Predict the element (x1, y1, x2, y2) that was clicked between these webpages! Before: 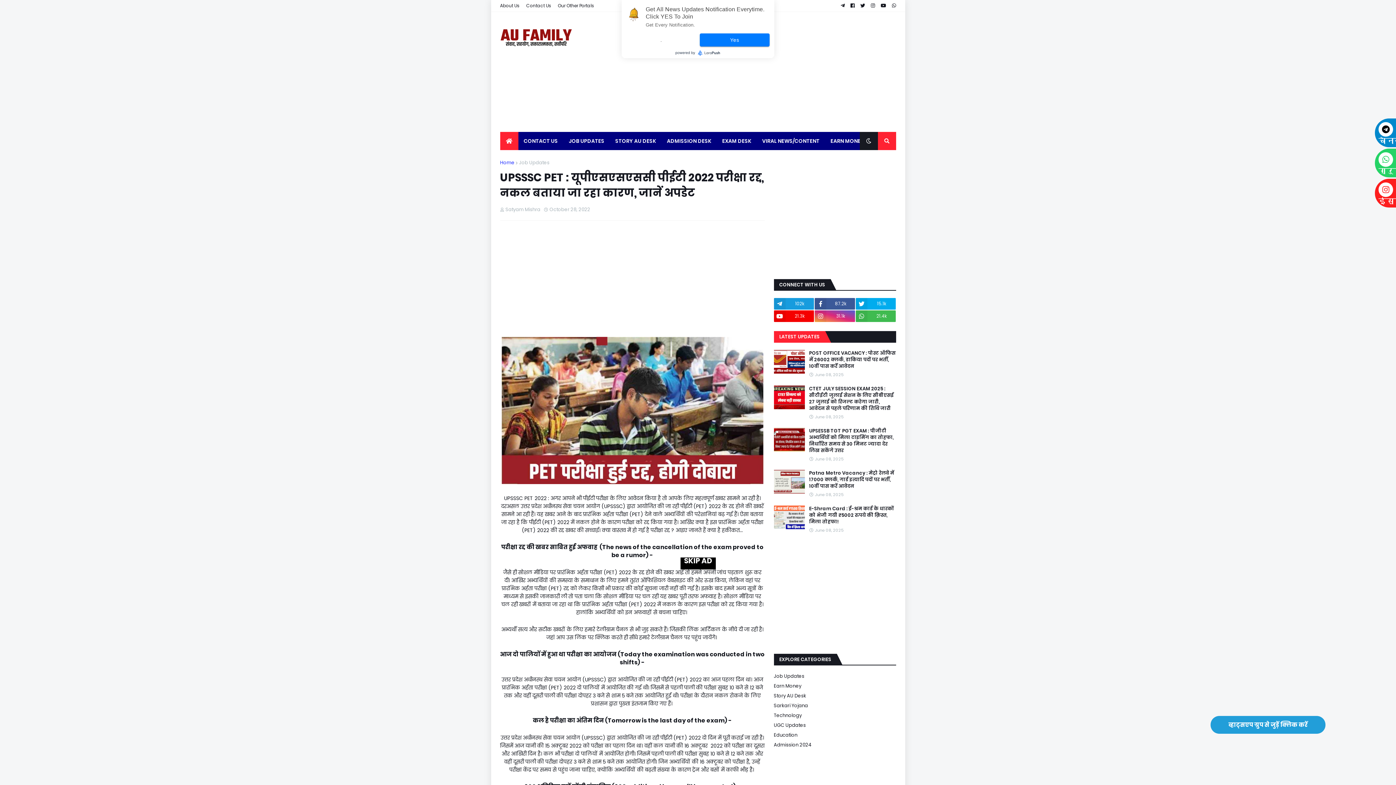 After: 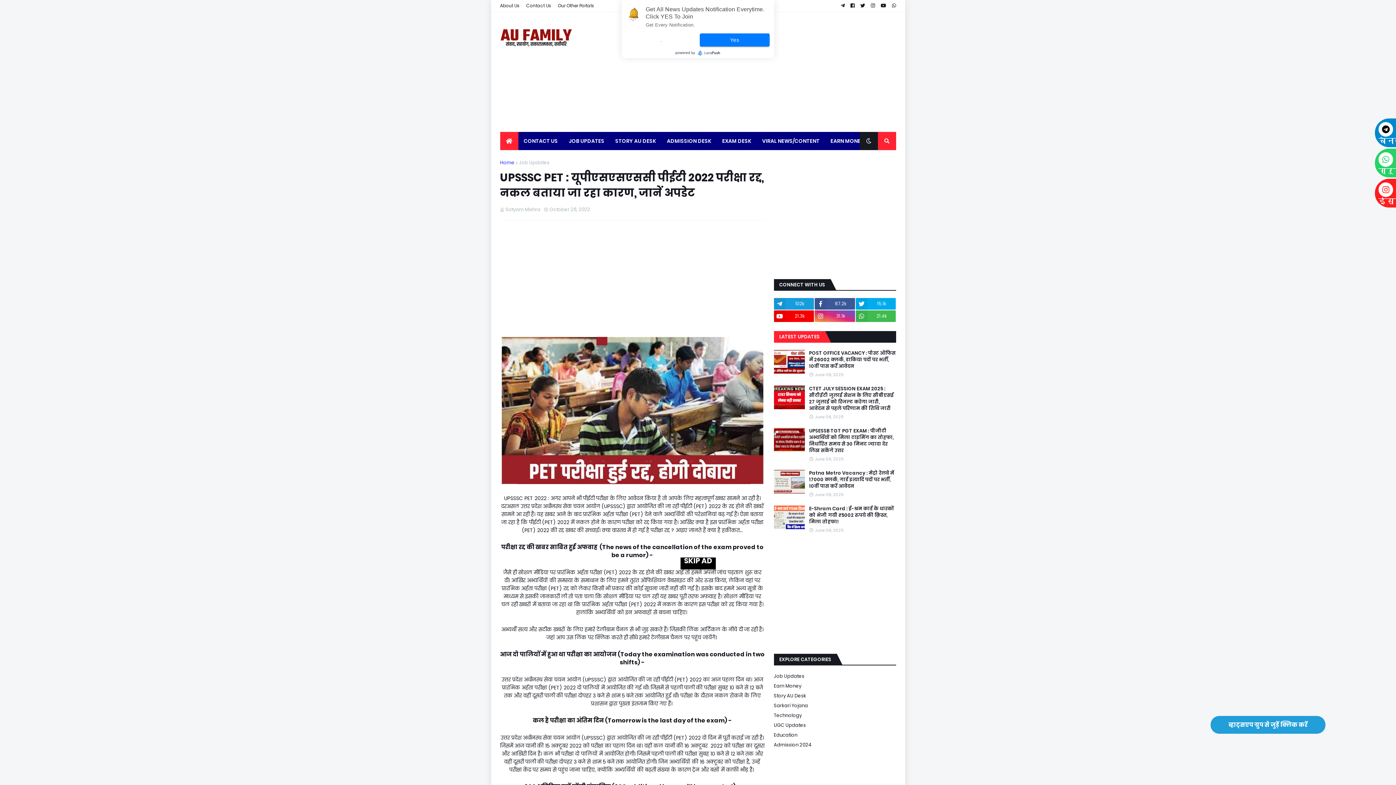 Action: bbox: (672, 48, 723, 58)